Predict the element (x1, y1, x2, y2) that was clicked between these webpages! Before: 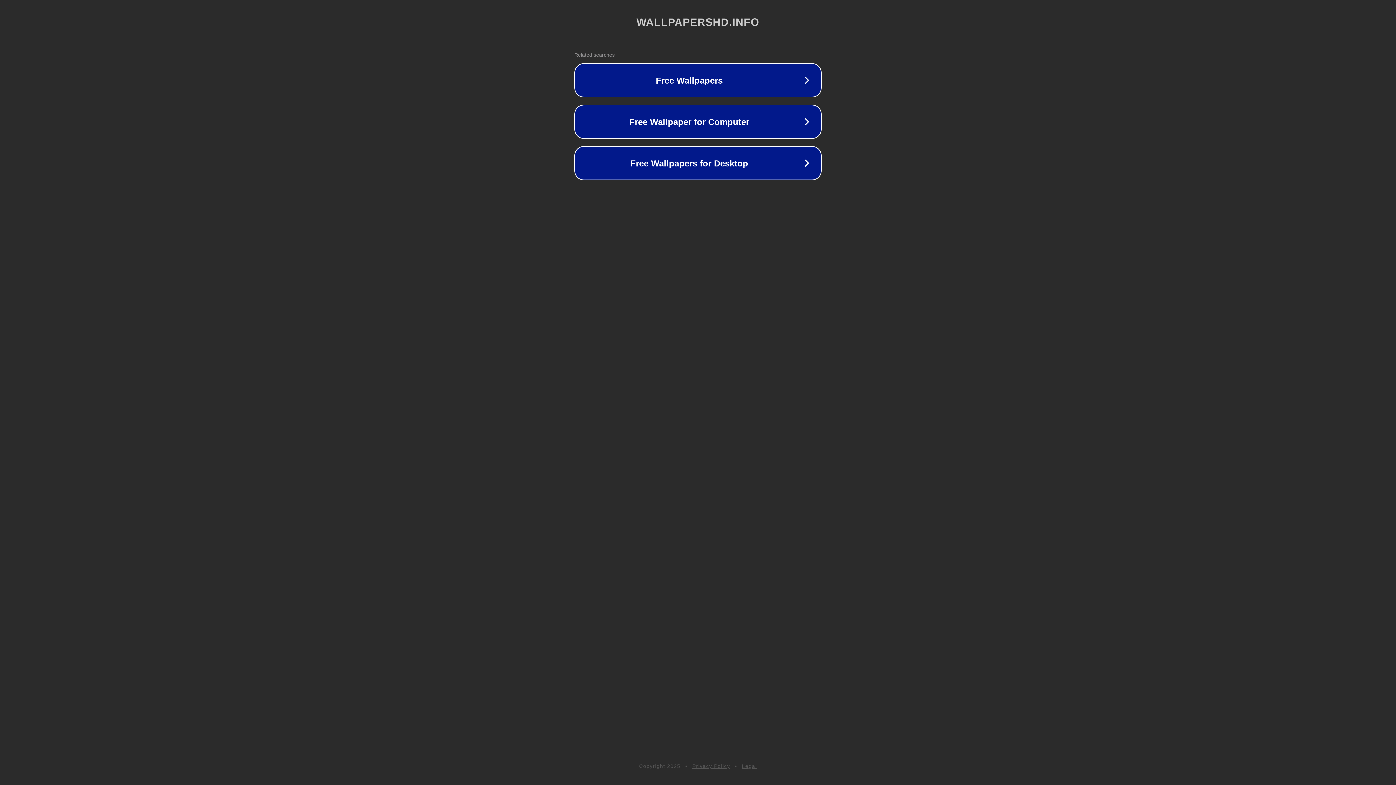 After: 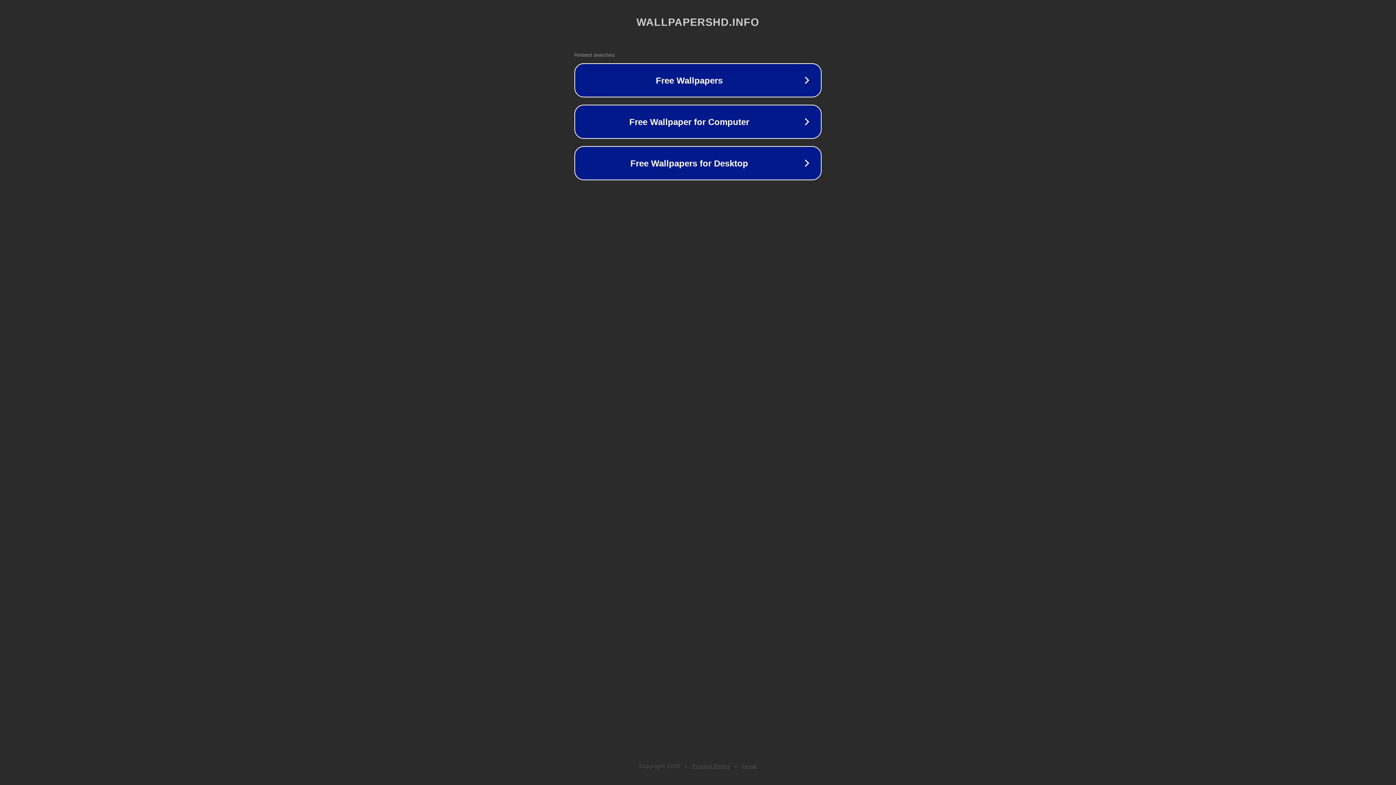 Action: bbox: (742, 763, 757, 769) label: Legal